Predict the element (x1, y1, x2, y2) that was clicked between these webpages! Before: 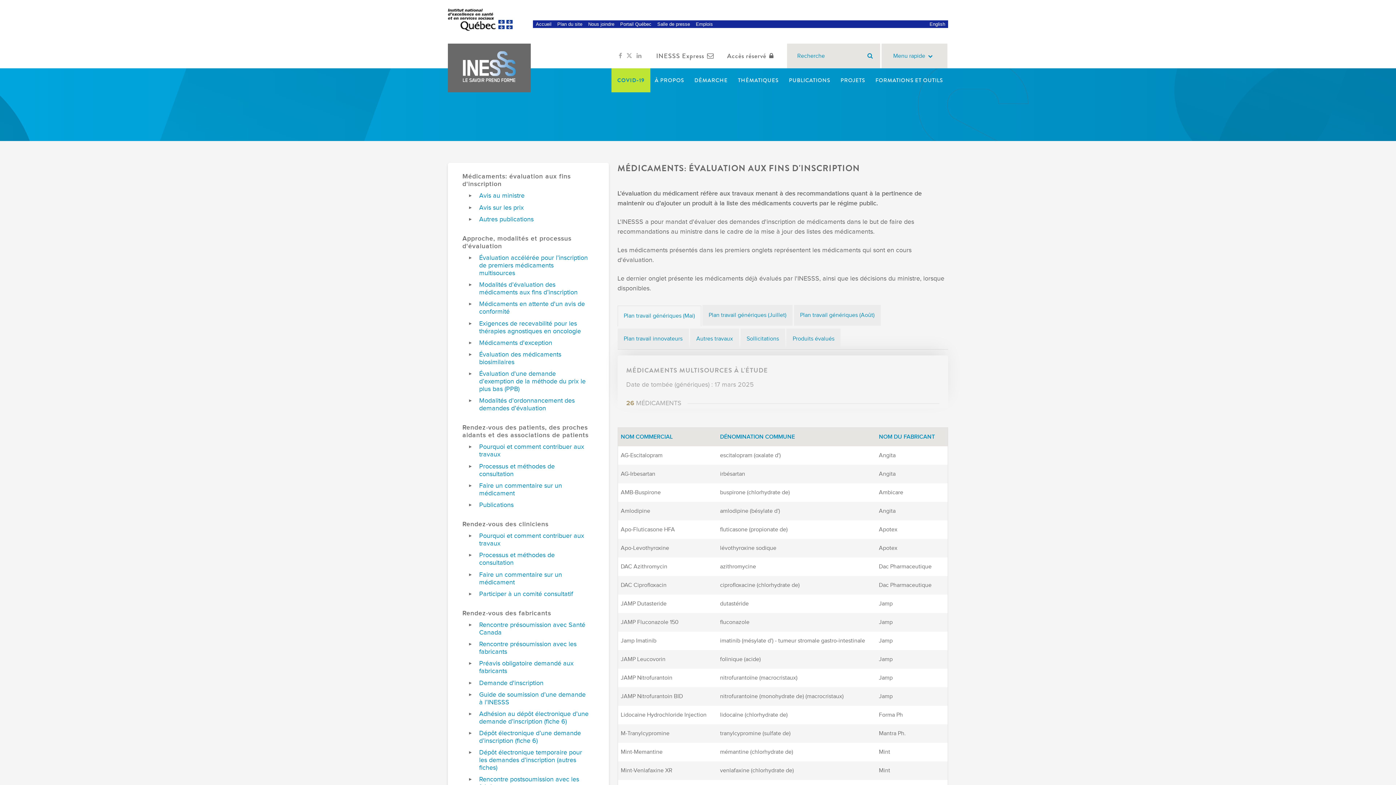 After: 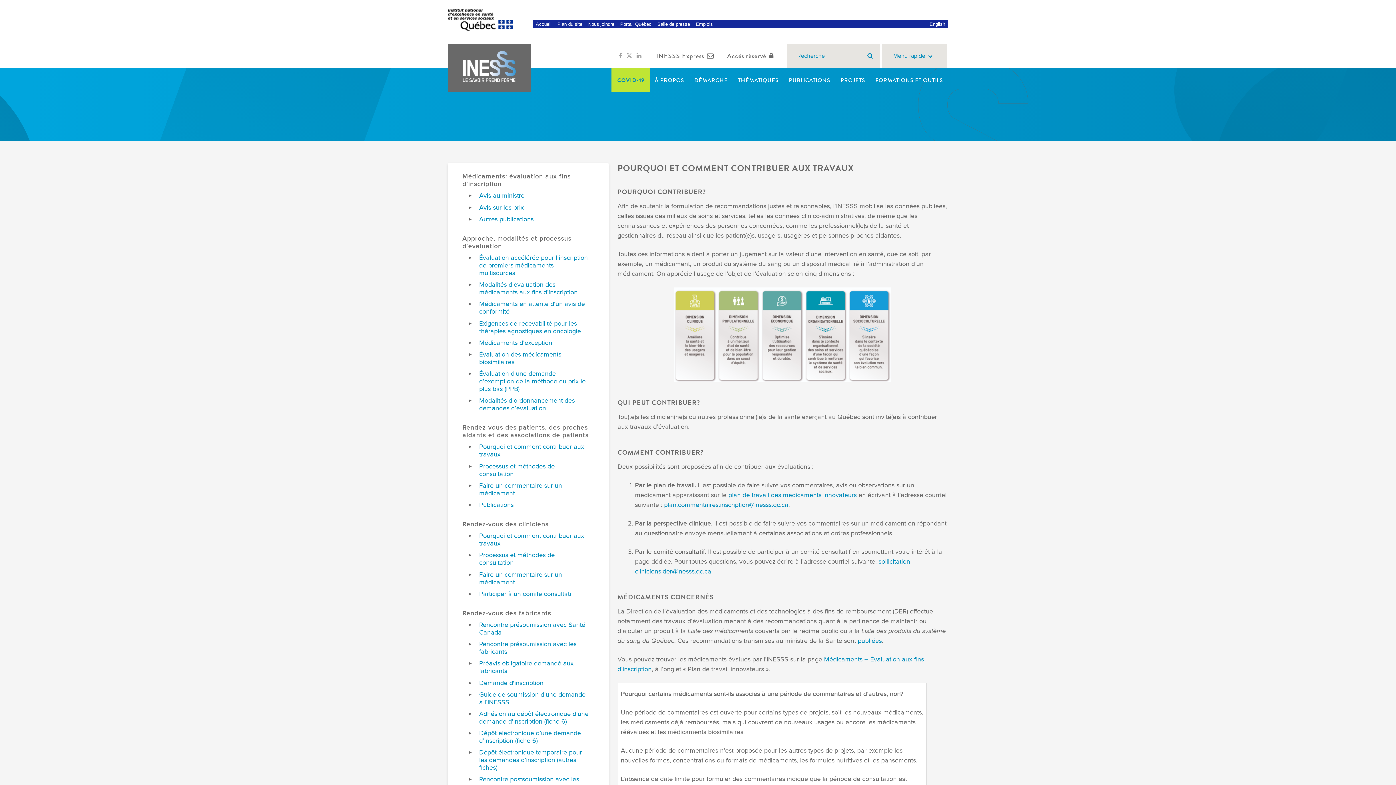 Action: label: Pourquoi et comment contribuer aux travaux bbox: (479, 532, 590, 547)